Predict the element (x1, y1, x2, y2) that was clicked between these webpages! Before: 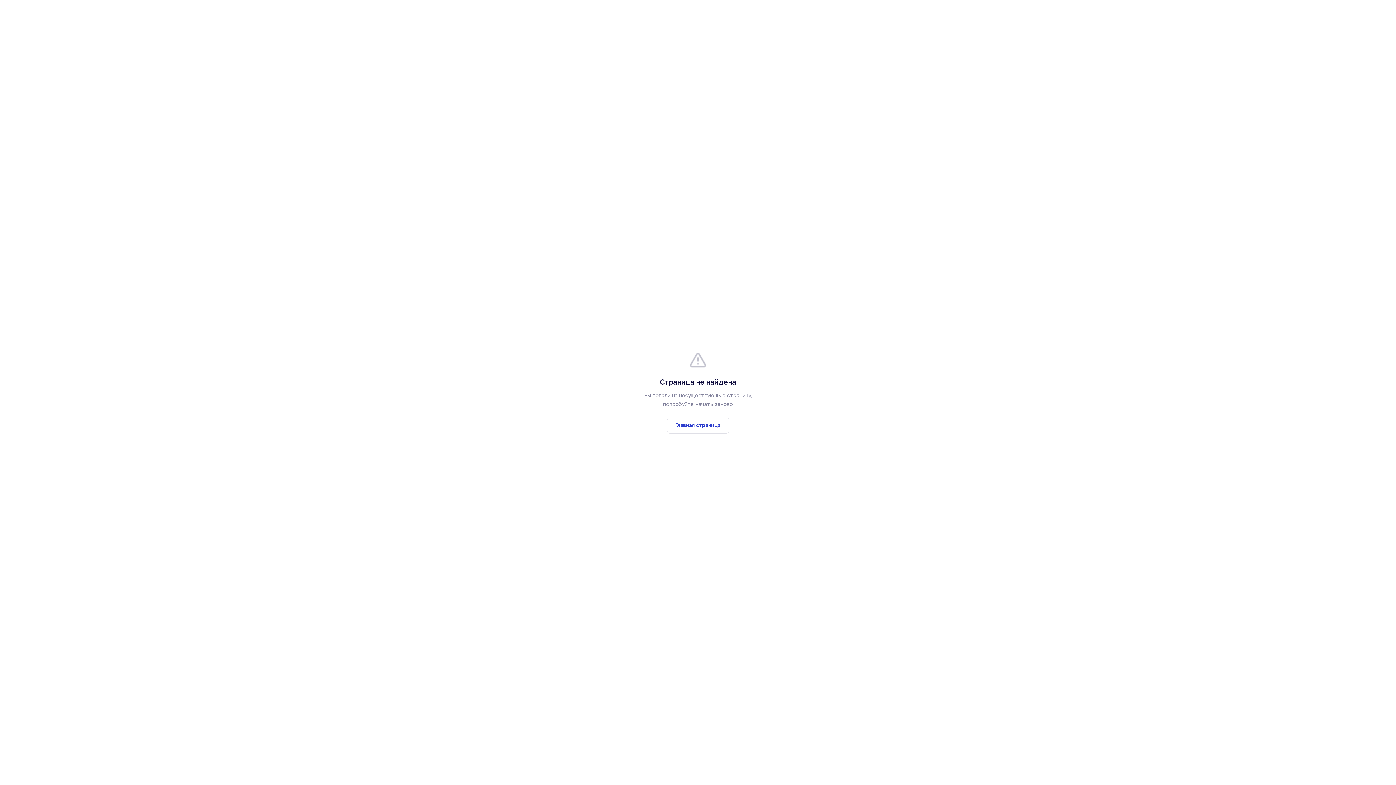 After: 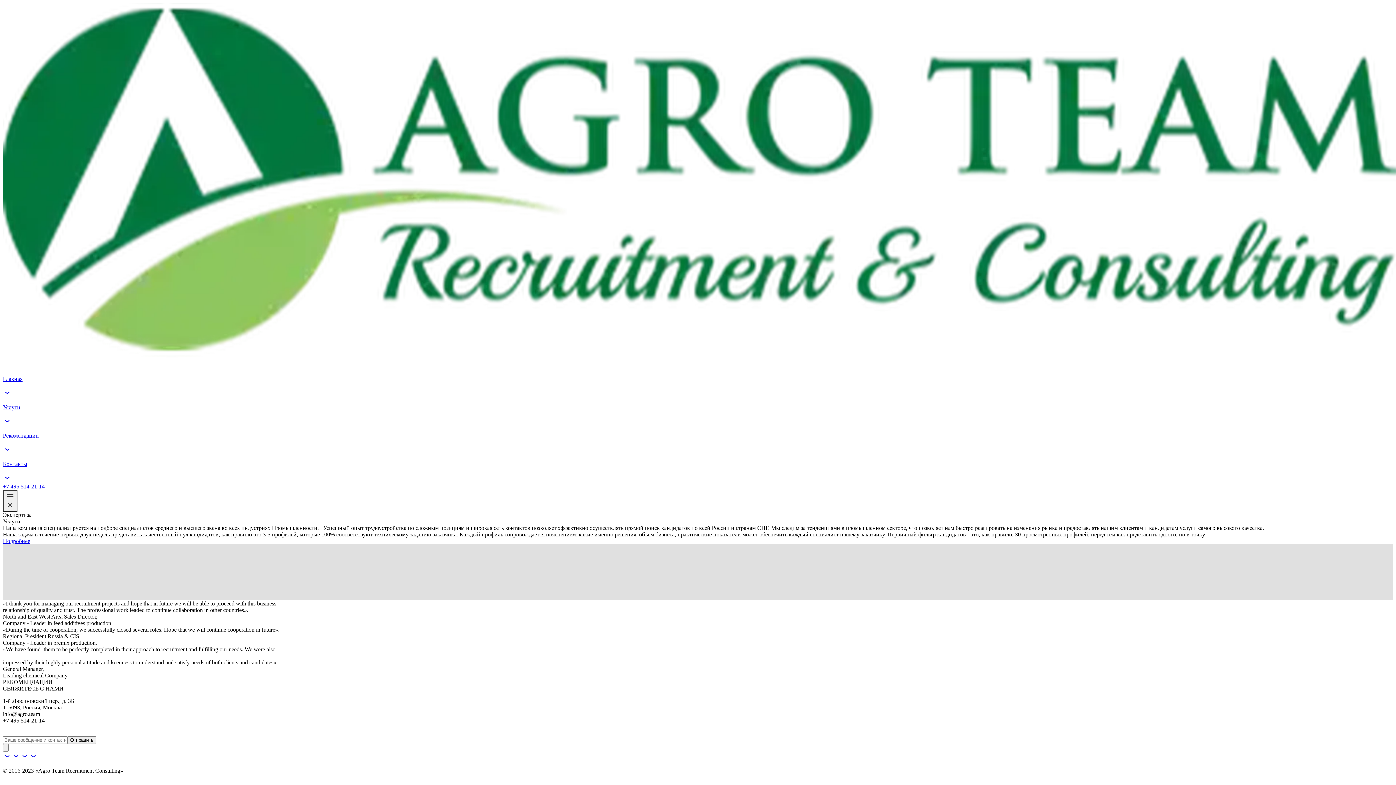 Action: label: Главная страница bbox: (667, 417, 729, 433)